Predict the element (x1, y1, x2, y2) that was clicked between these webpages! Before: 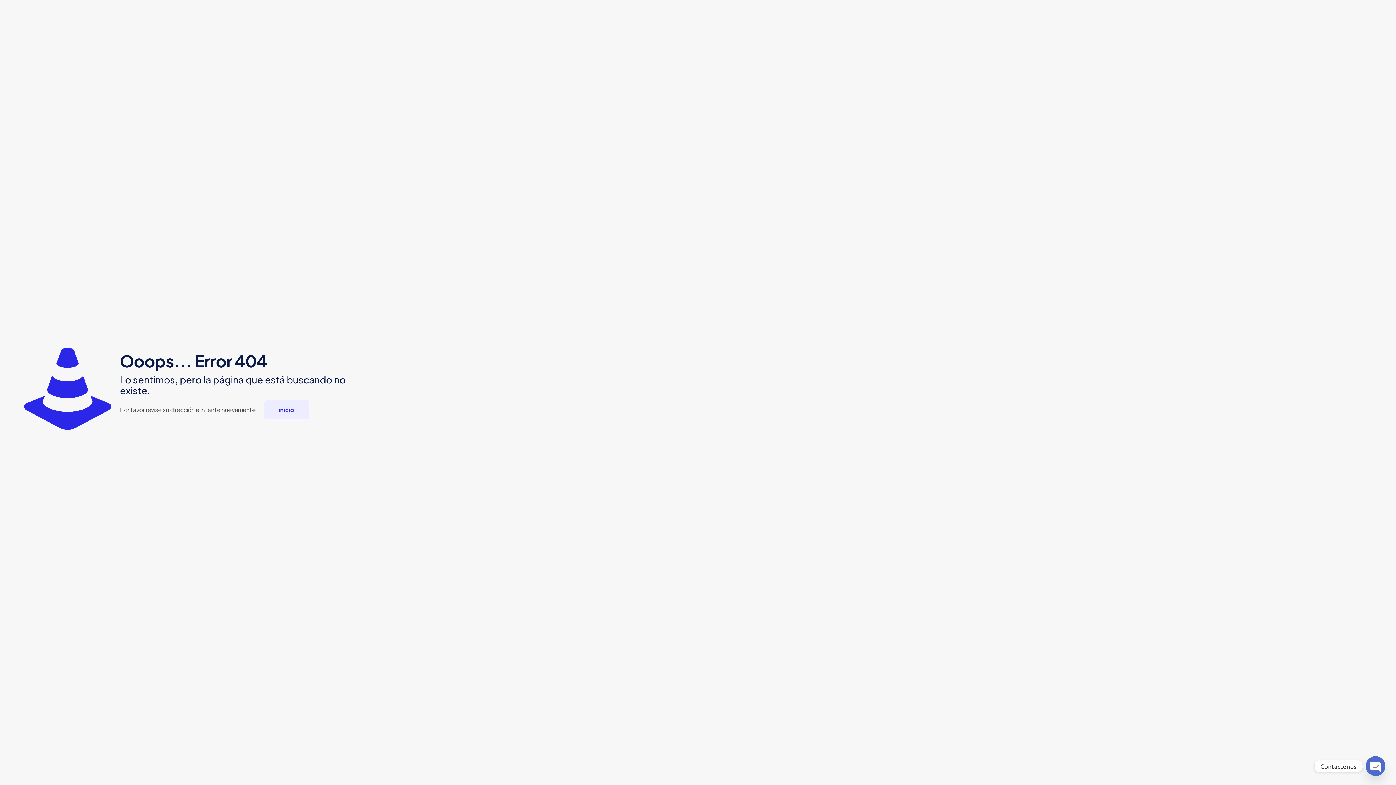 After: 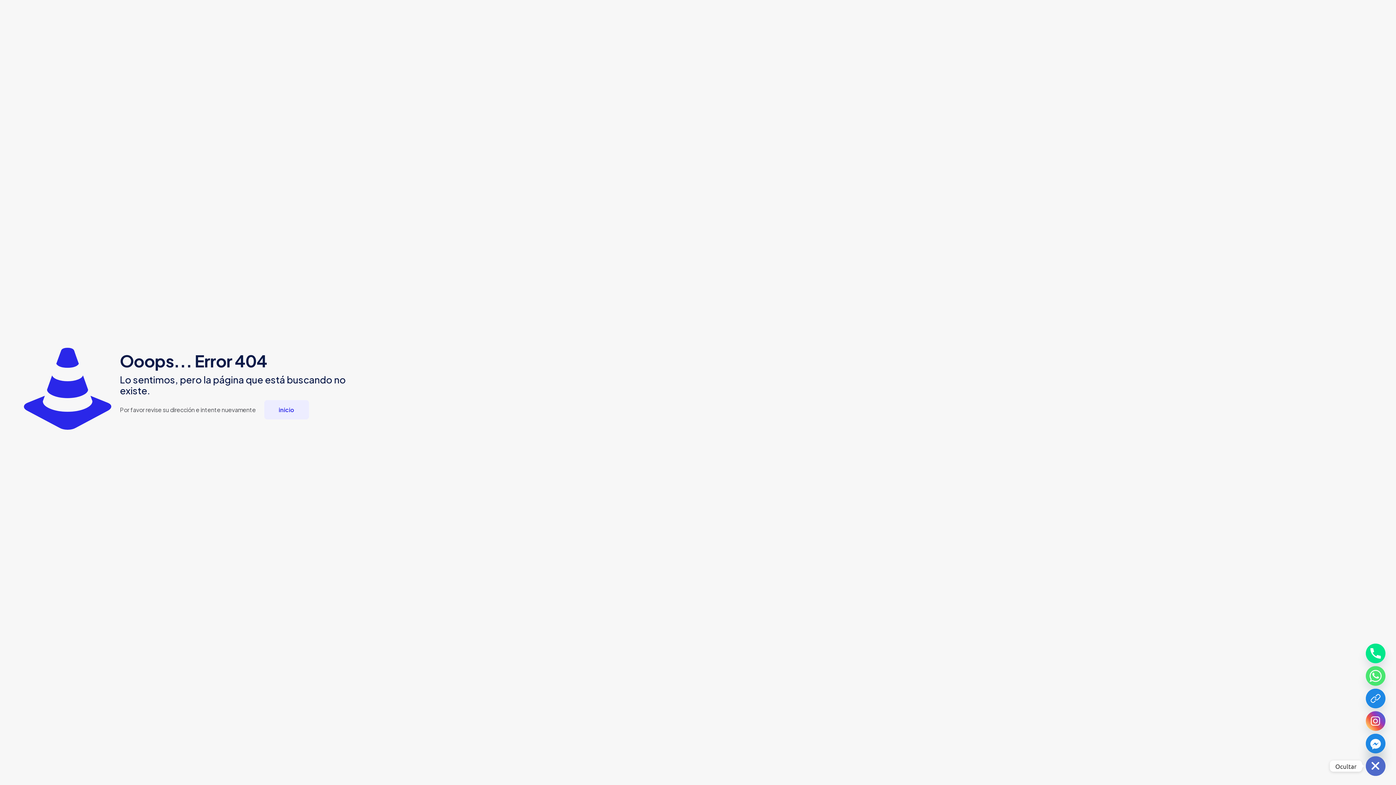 Action: label: Open chaty bbox: (1366, 756, 1385, 776)